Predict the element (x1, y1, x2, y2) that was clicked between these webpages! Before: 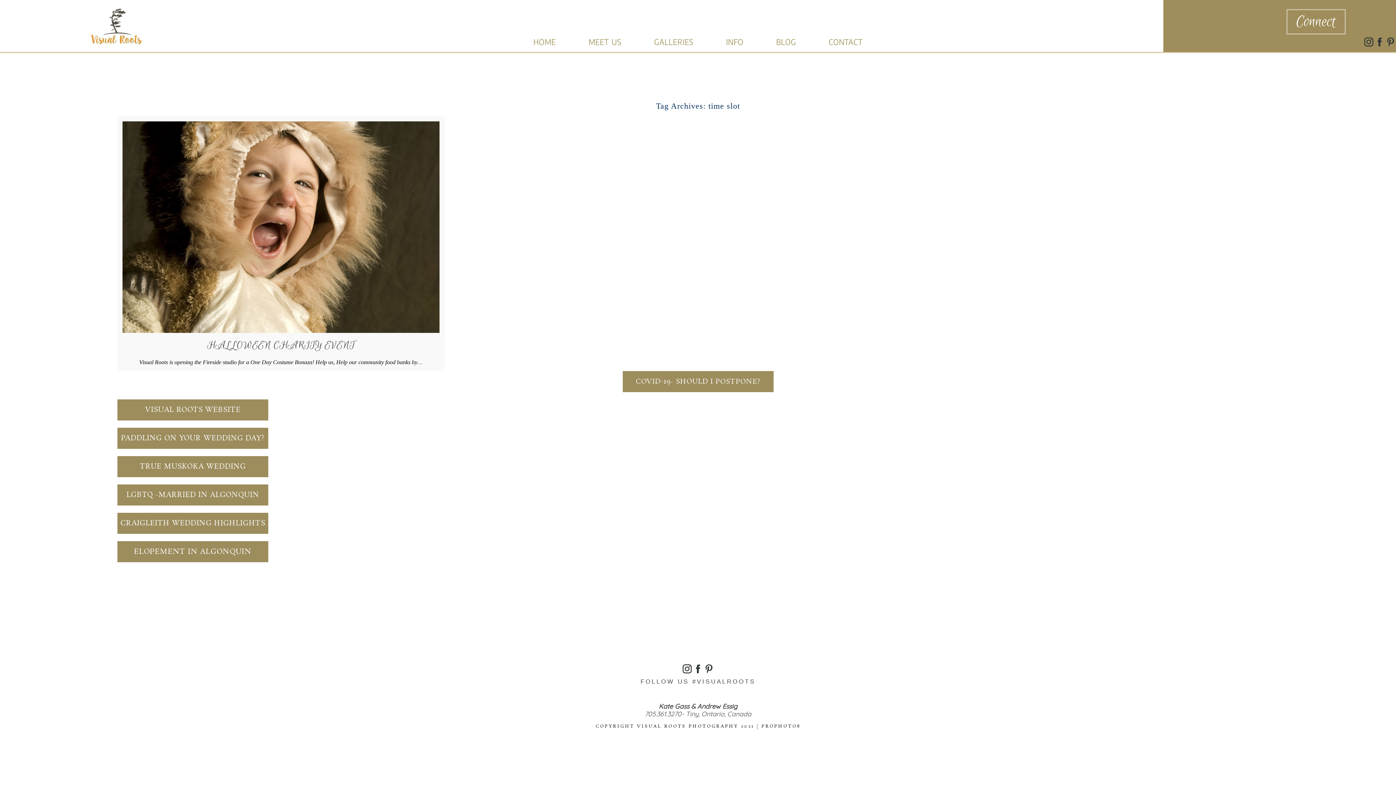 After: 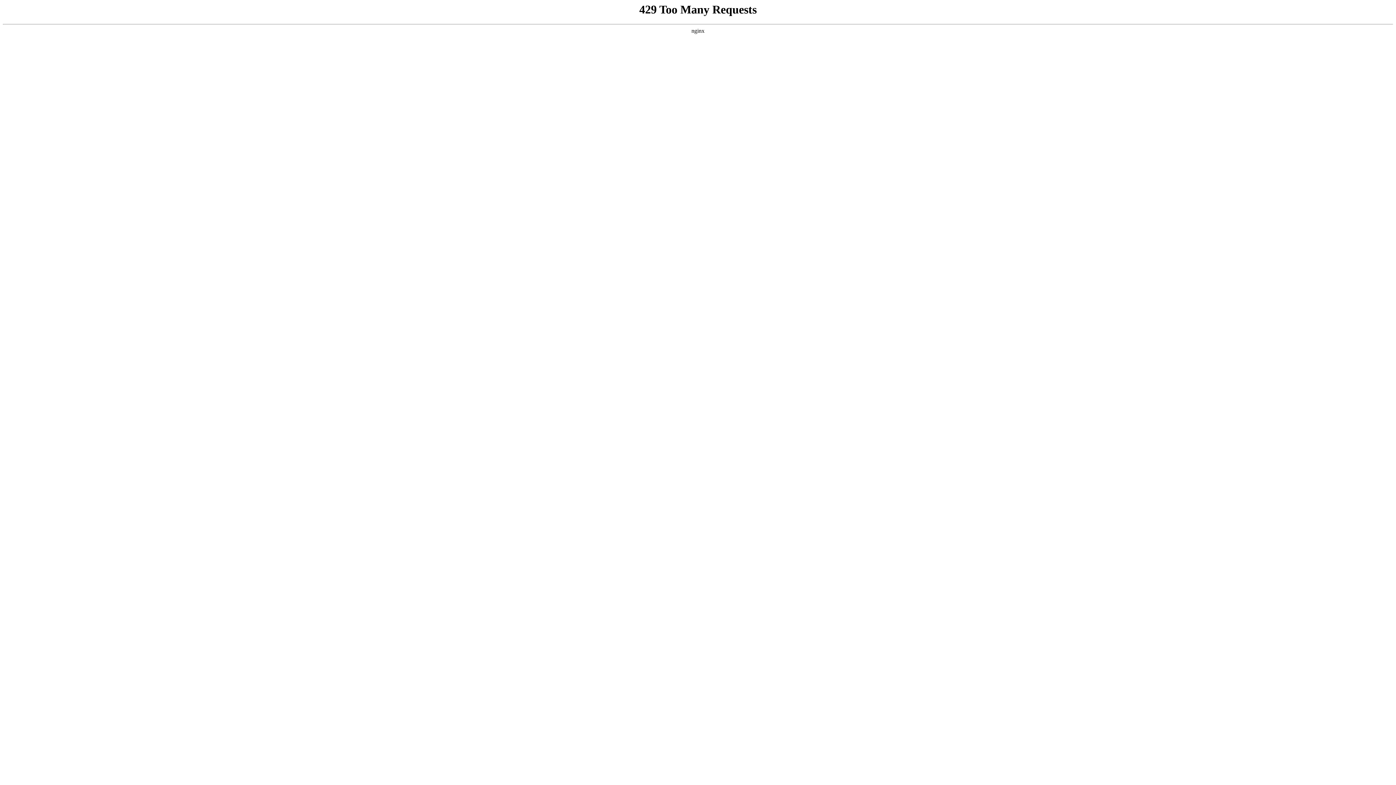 Action: label: GALLERIES bbox: (654, 36, 693, 46)